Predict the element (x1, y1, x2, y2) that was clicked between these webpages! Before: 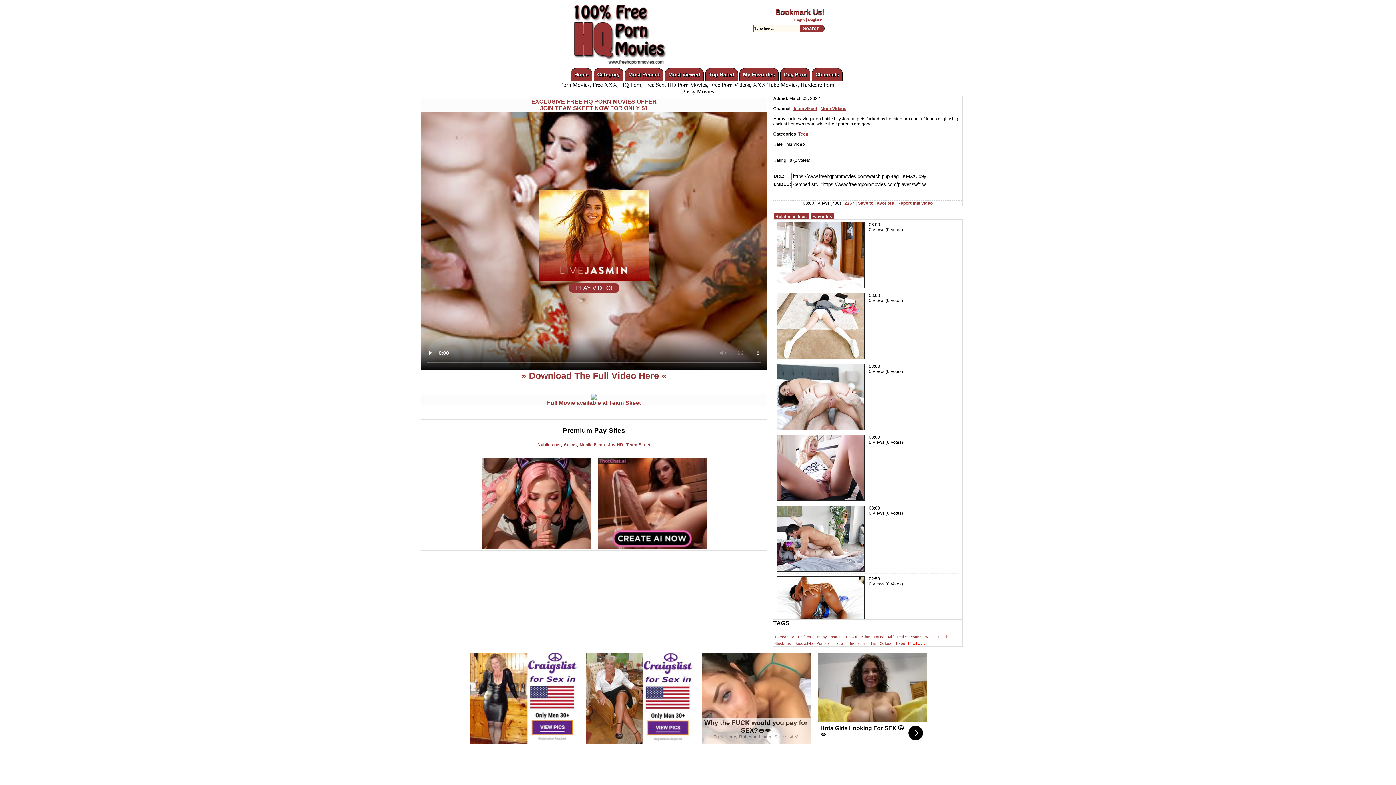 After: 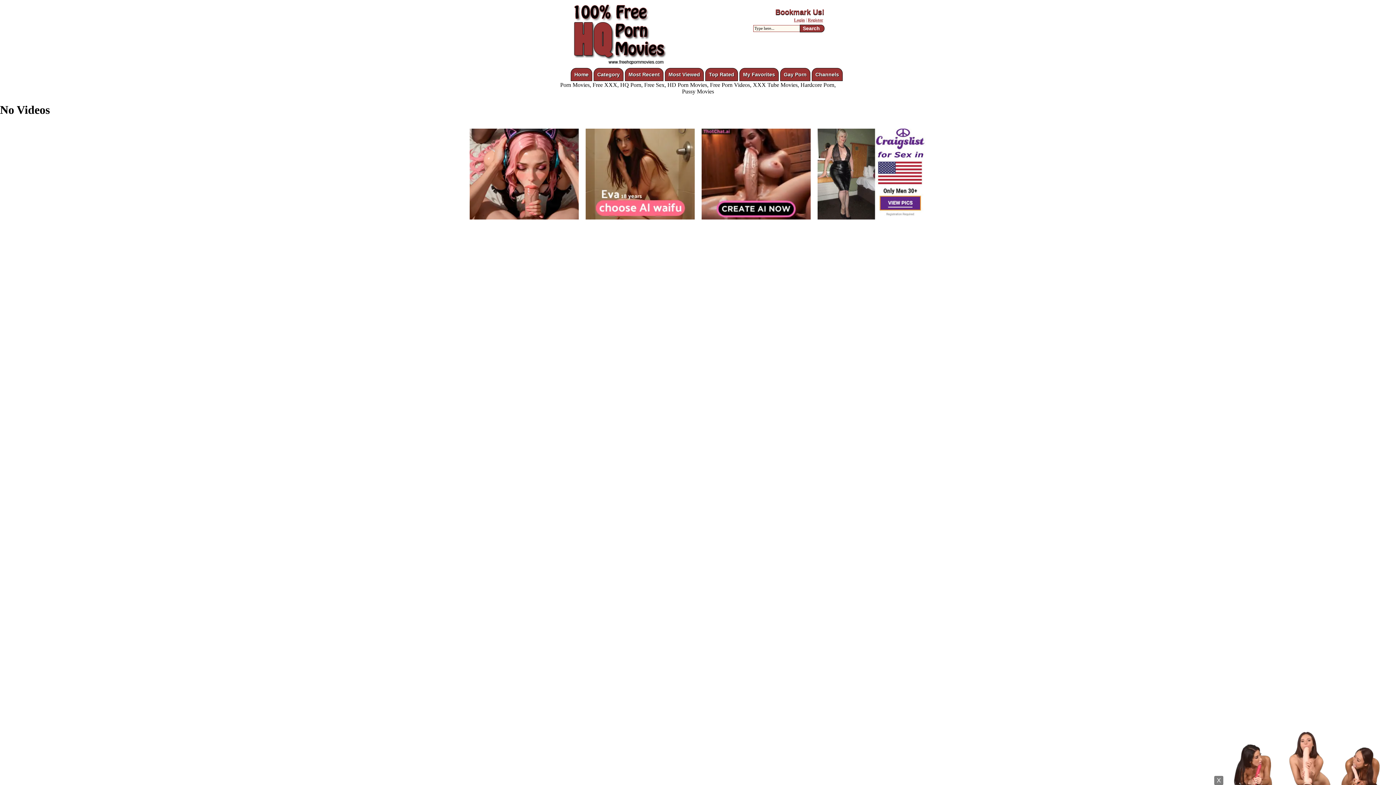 Action: label: Granny bbox: (813, 634, 828, 640)